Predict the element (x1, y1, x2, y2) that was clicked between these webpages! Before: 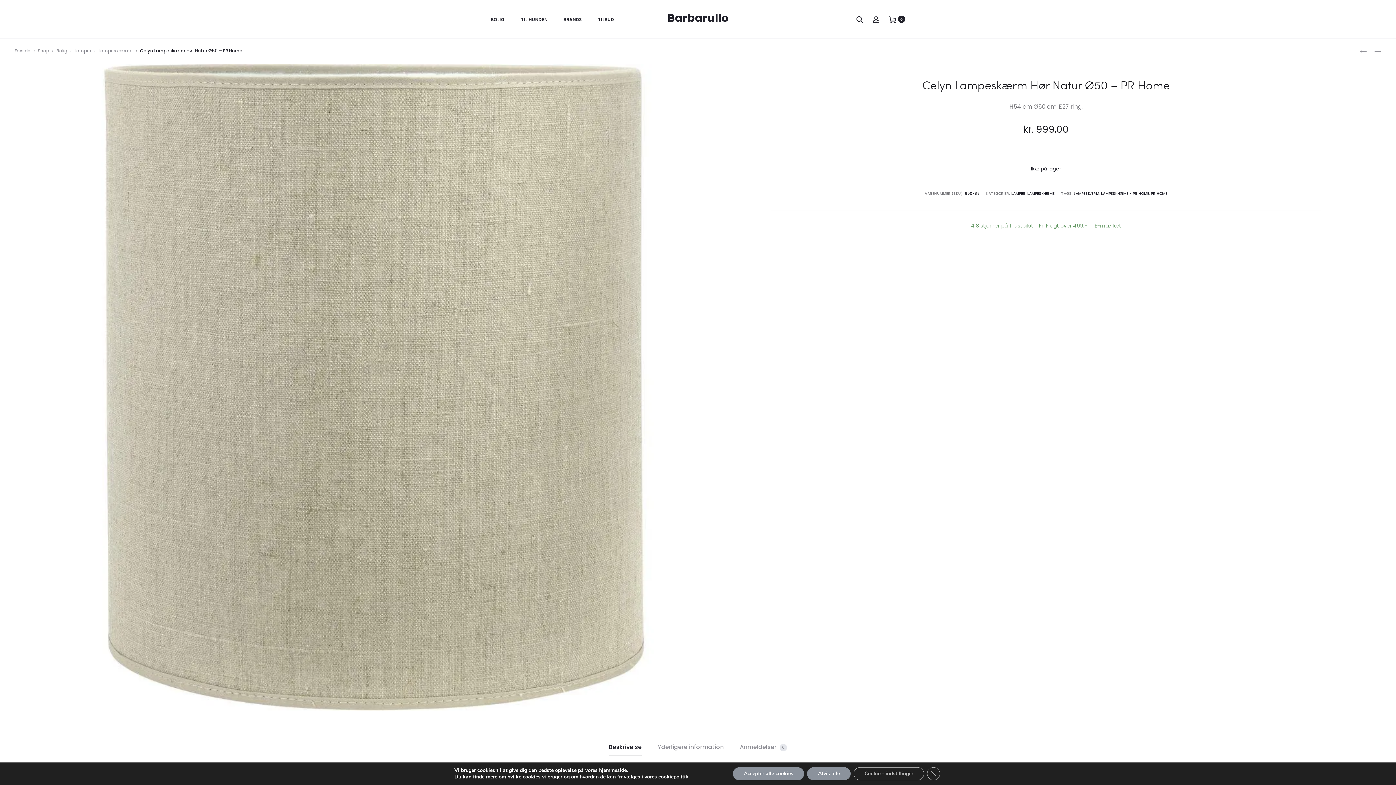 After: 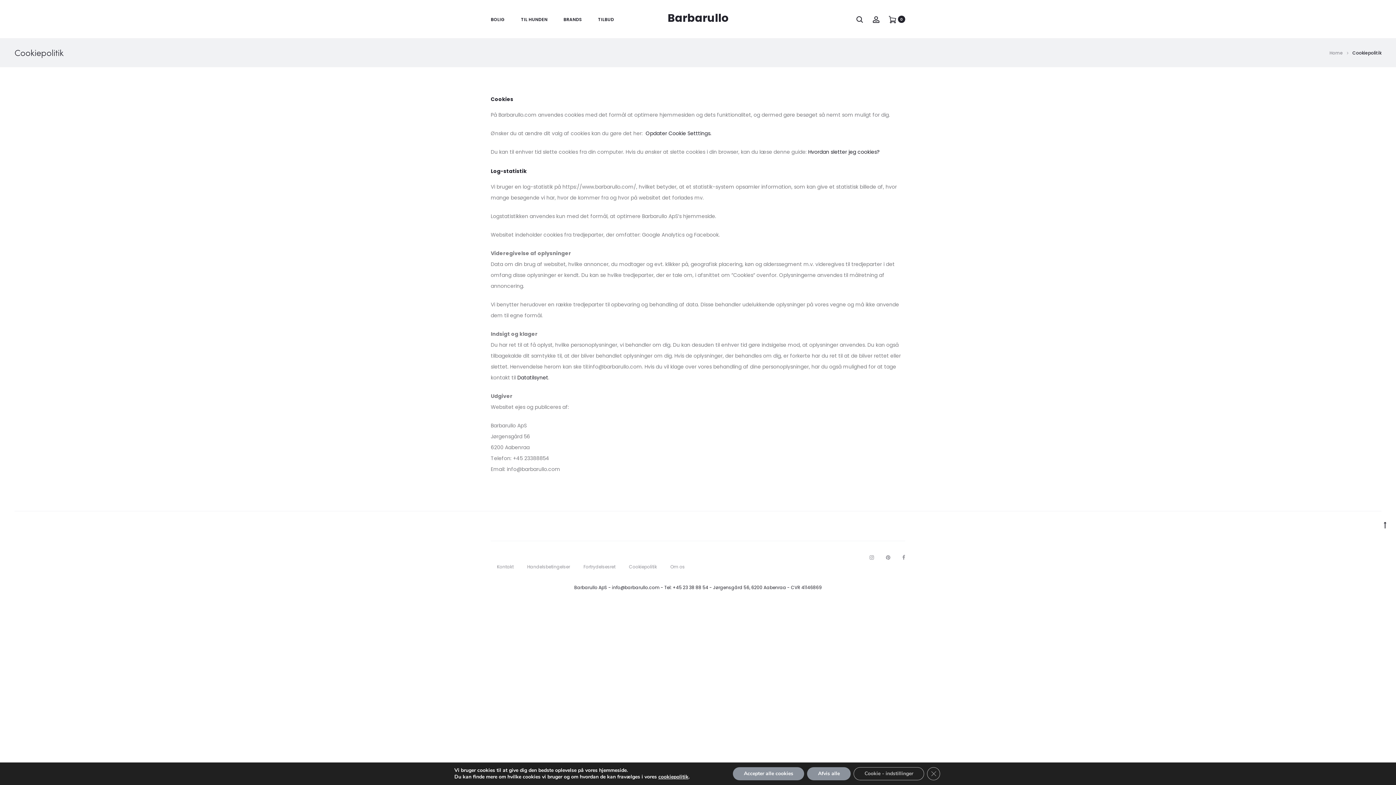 Action: bbox: (658, 773, 688, 780) label: cookiepolitik